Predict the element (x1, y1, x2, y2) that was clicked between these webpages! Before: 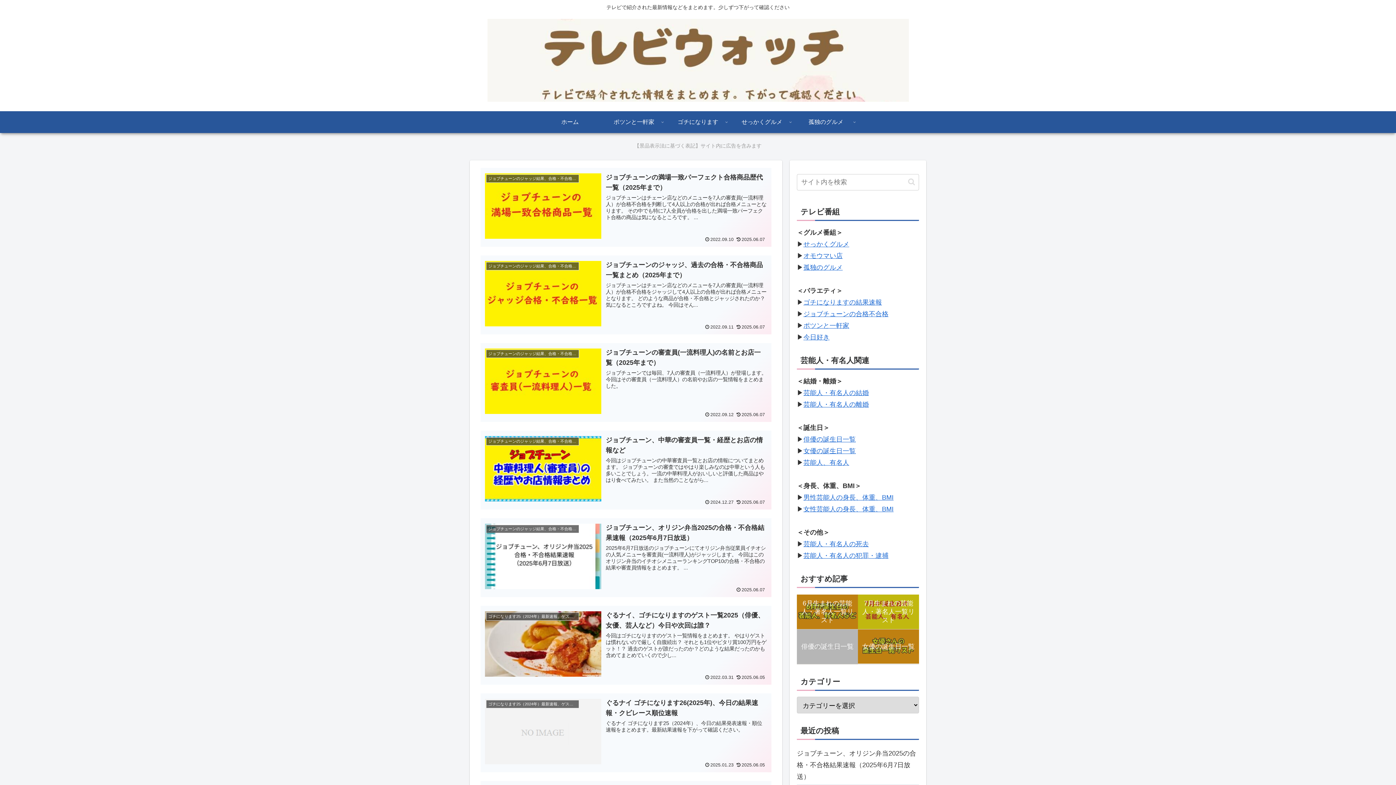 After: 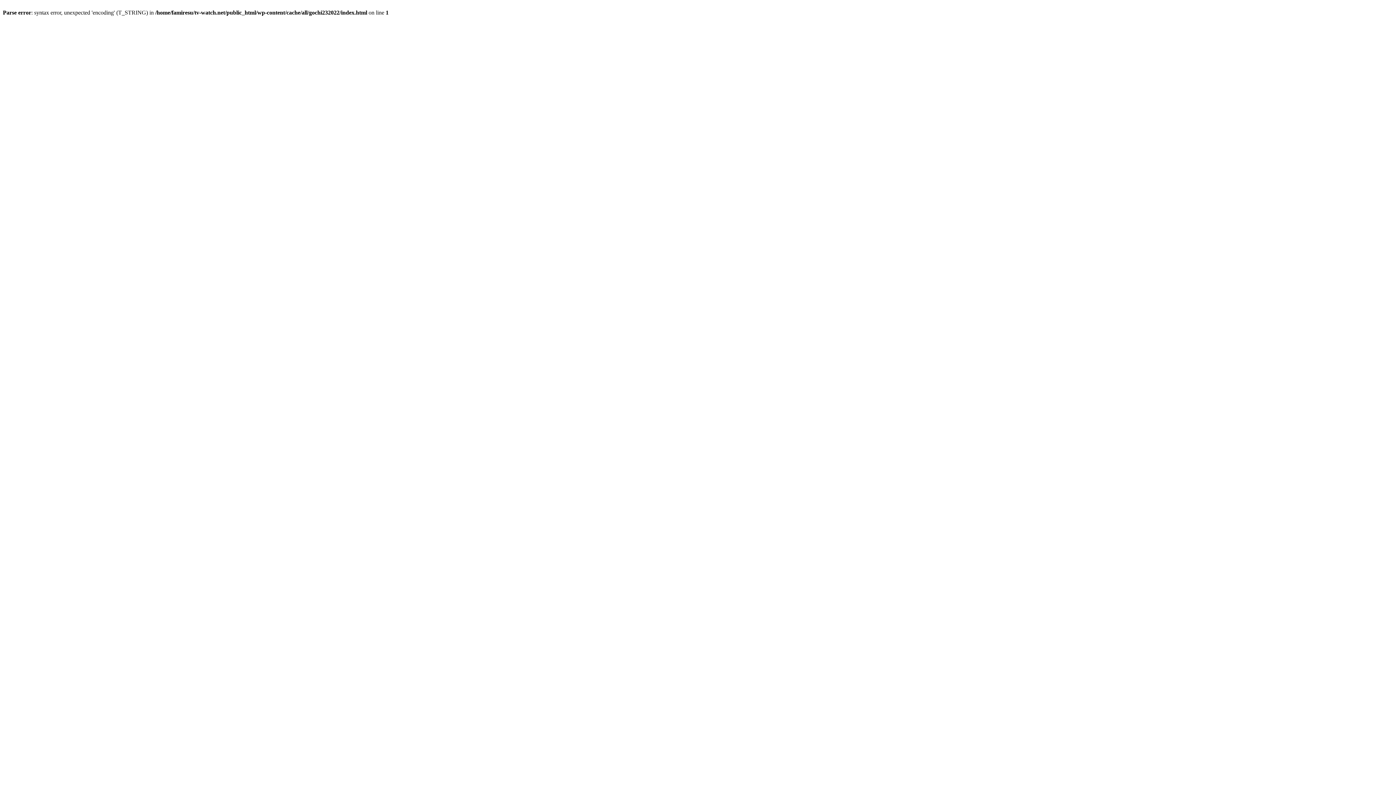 Action: bbox: (803, 298, 882, 306) label: ゴチになりますの結果速報